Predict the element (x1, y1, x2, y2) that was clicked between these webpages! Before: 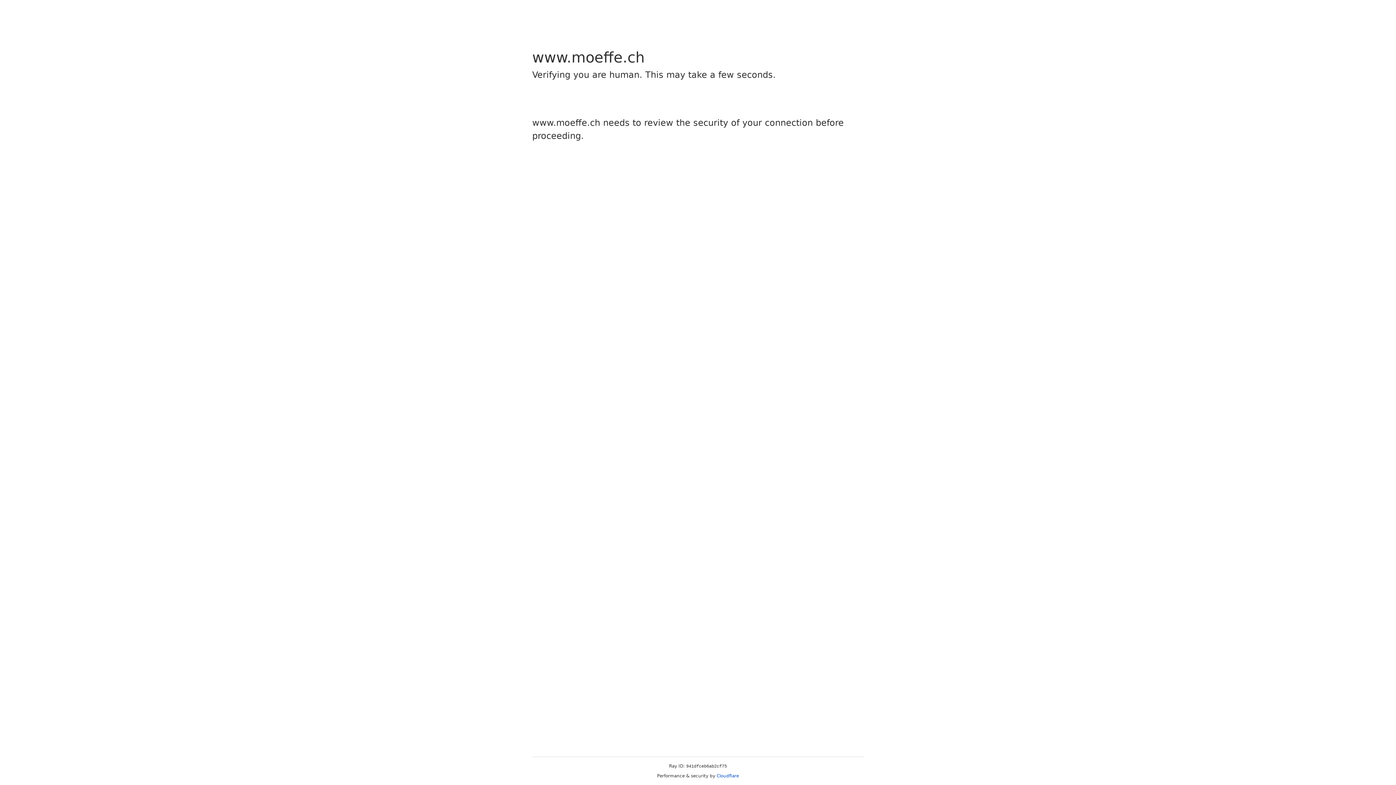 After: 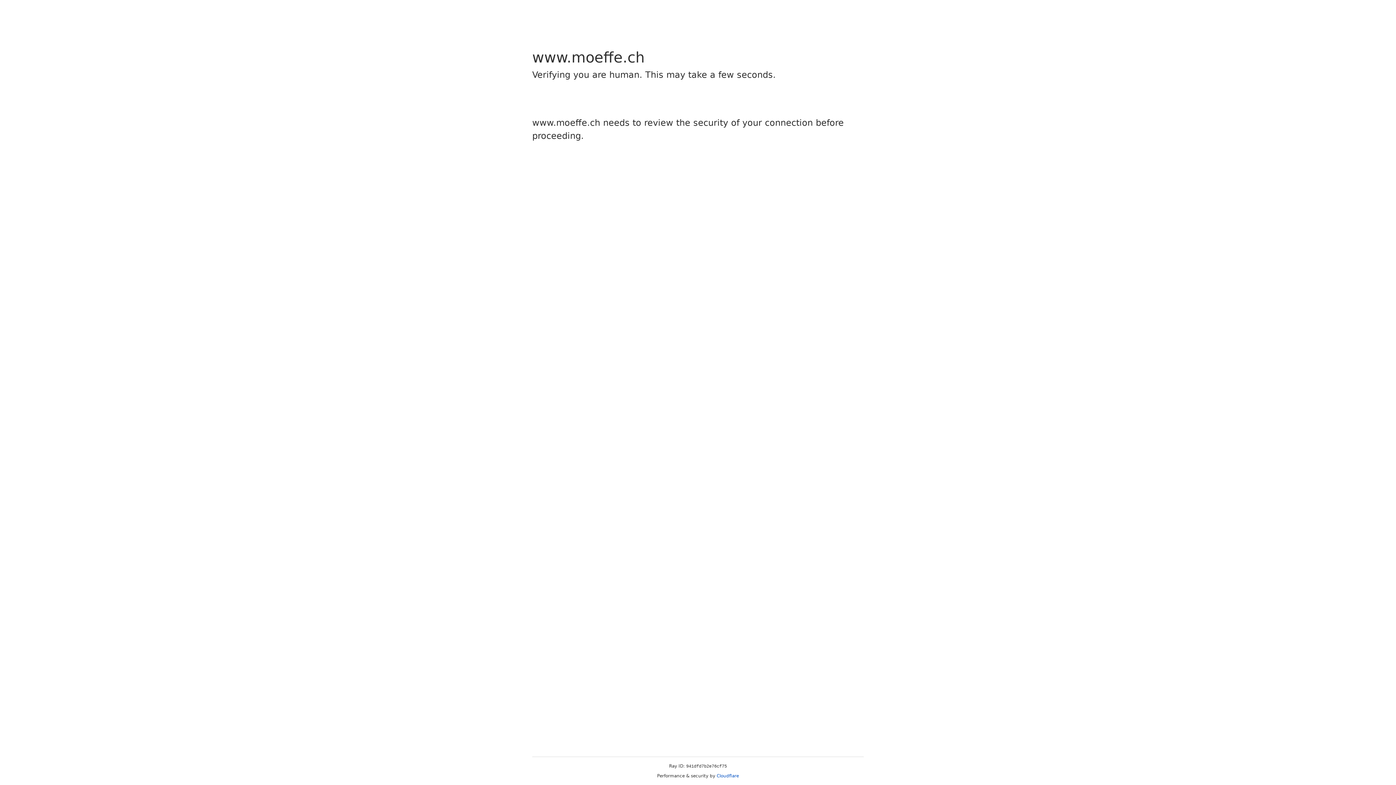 Action: label: Cloudflare bbox: (716, 773, 739, 778)